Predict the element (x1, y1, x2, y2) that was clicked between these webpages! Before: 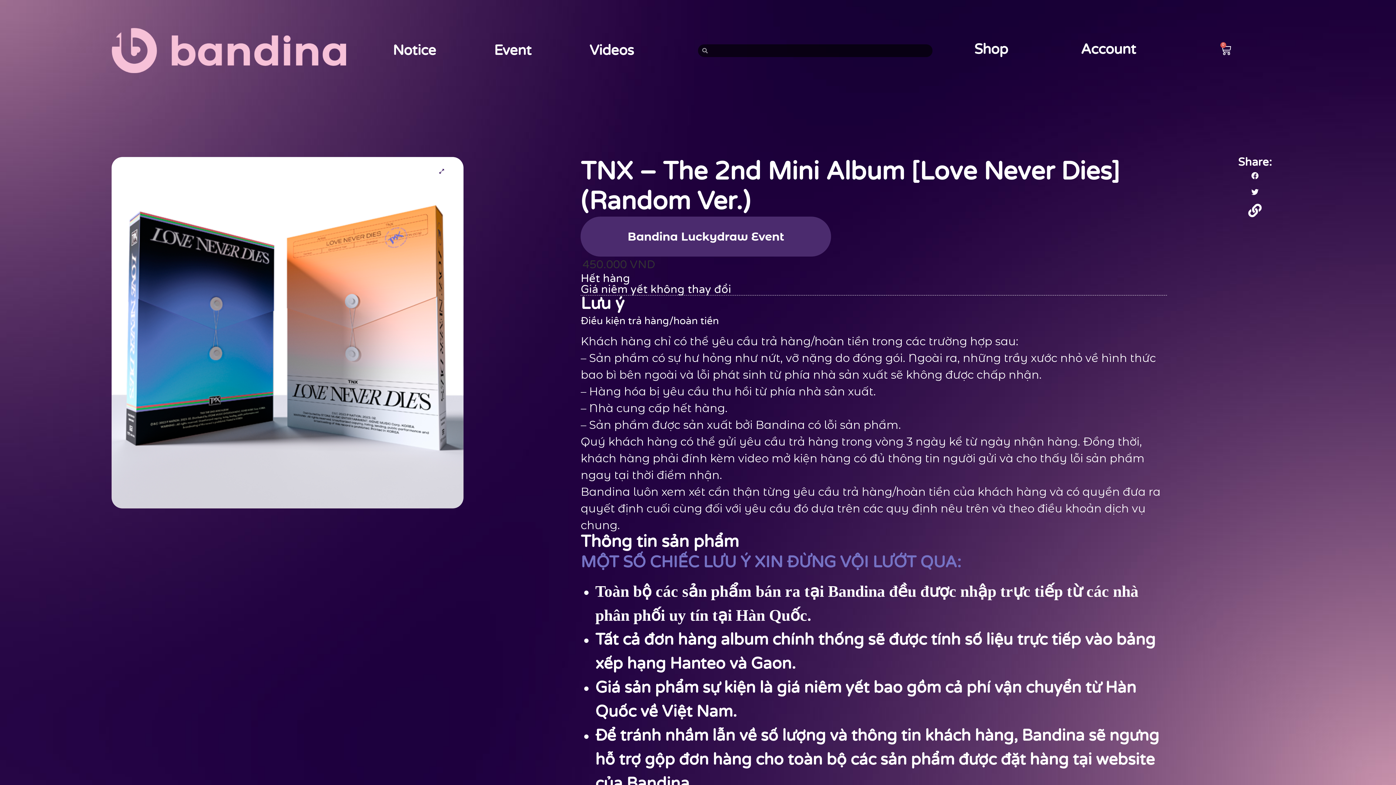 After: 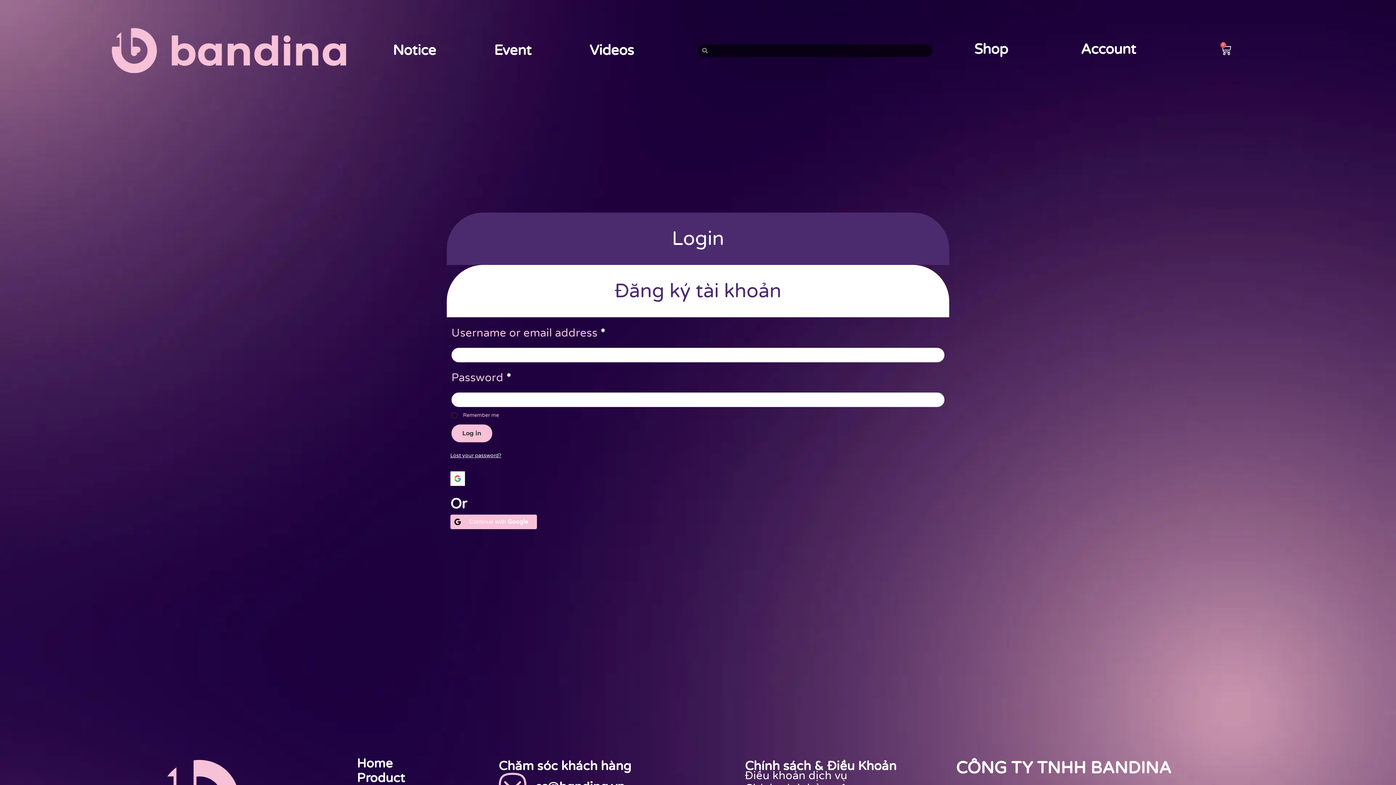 Action: label: Account bbox: (1081, 42, 1136, 56)